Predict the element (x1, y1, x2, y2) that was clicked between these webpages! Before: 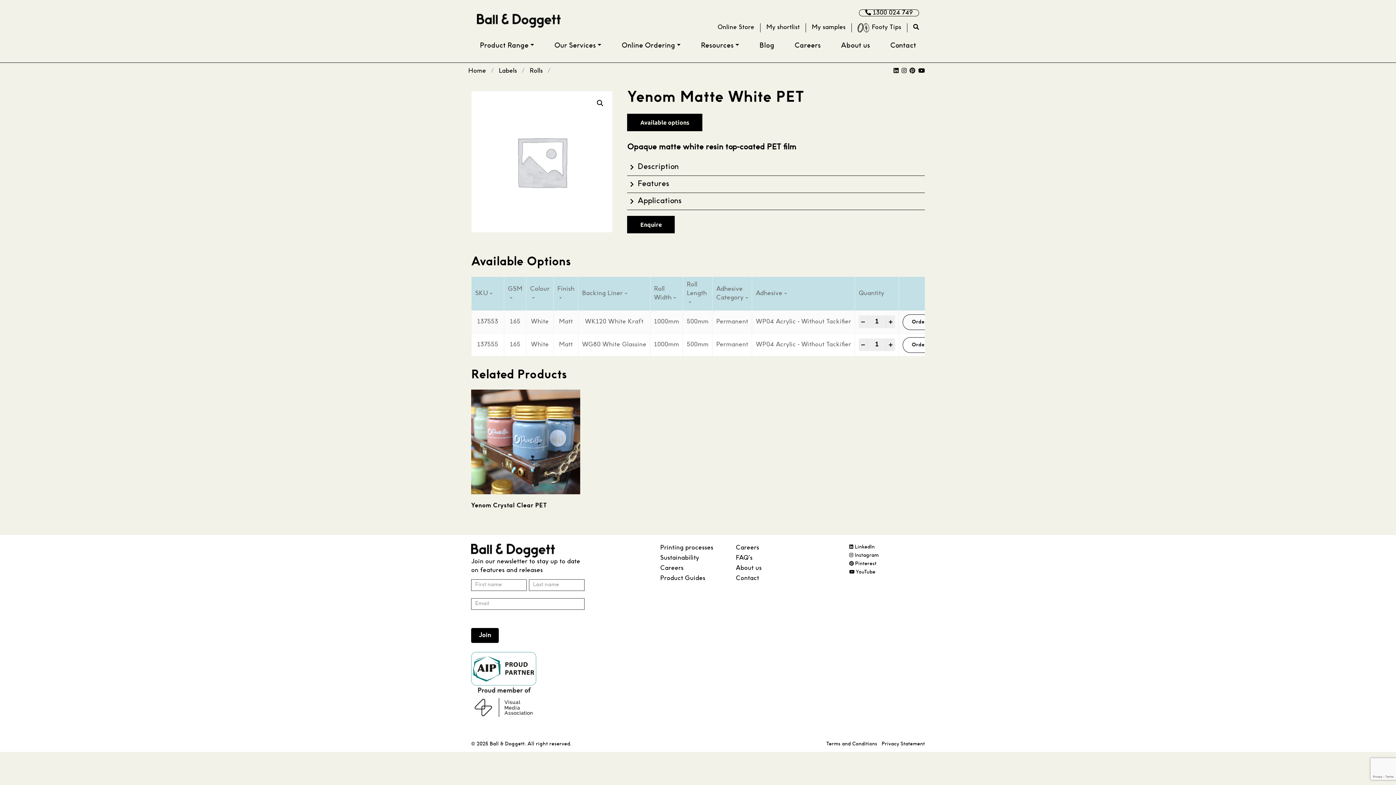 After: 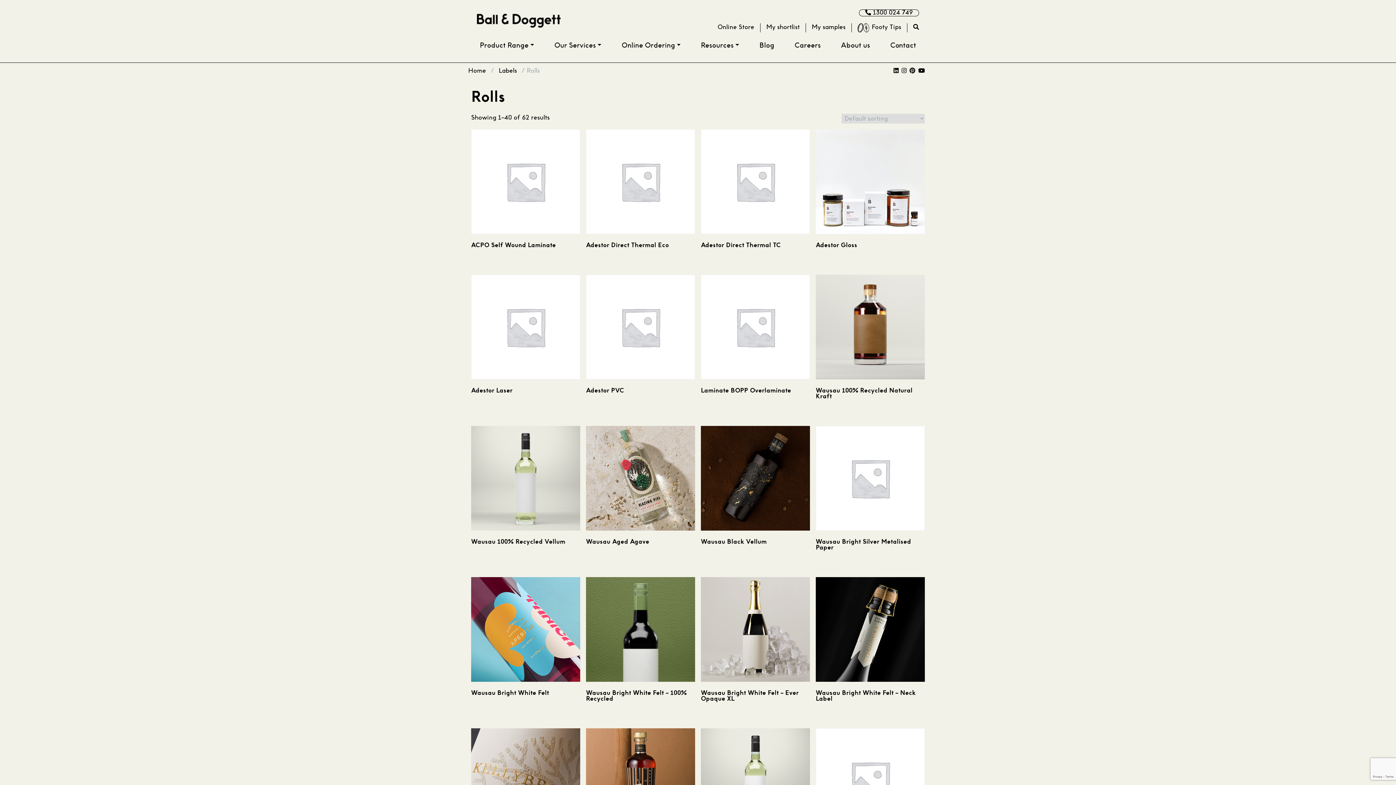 Action: label: Rolls bbox: (529, 67, 542, 74)